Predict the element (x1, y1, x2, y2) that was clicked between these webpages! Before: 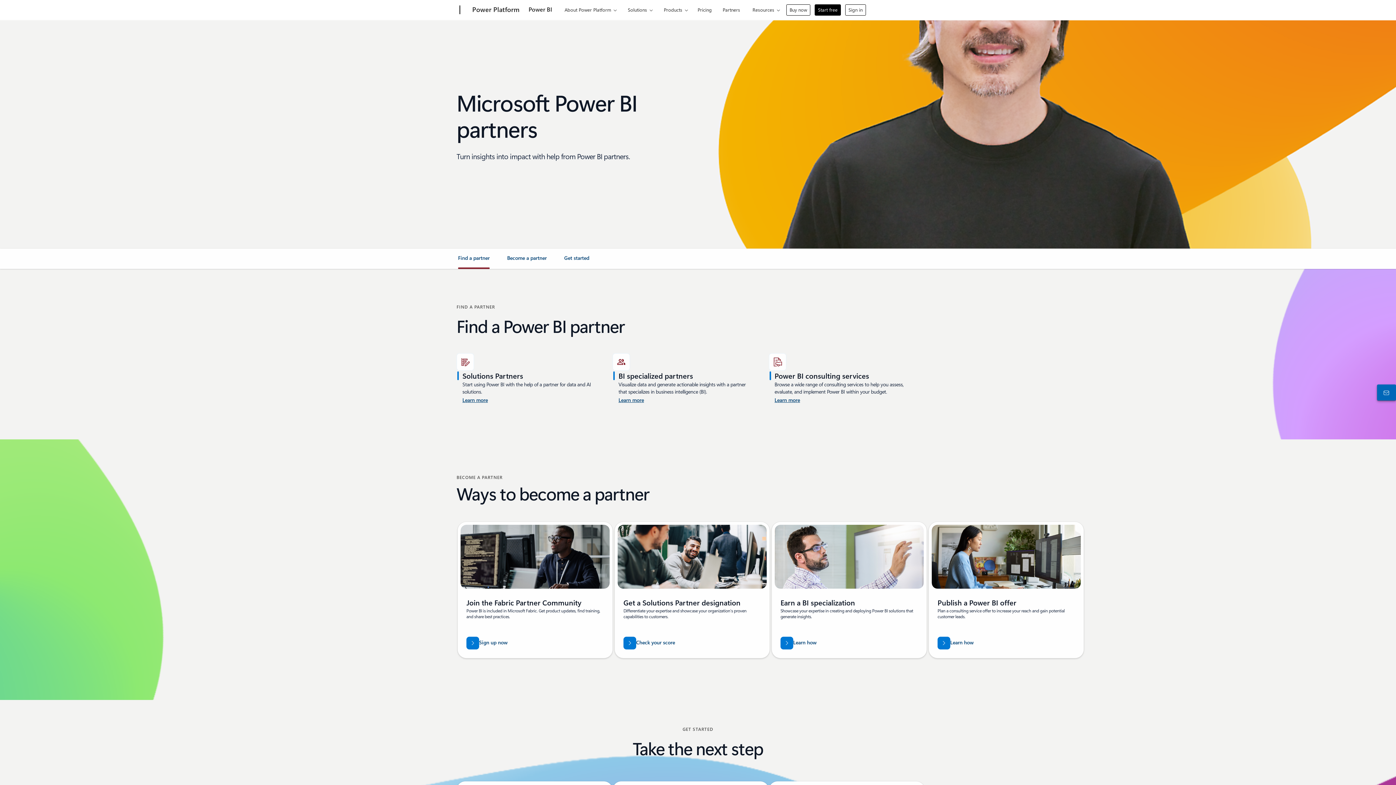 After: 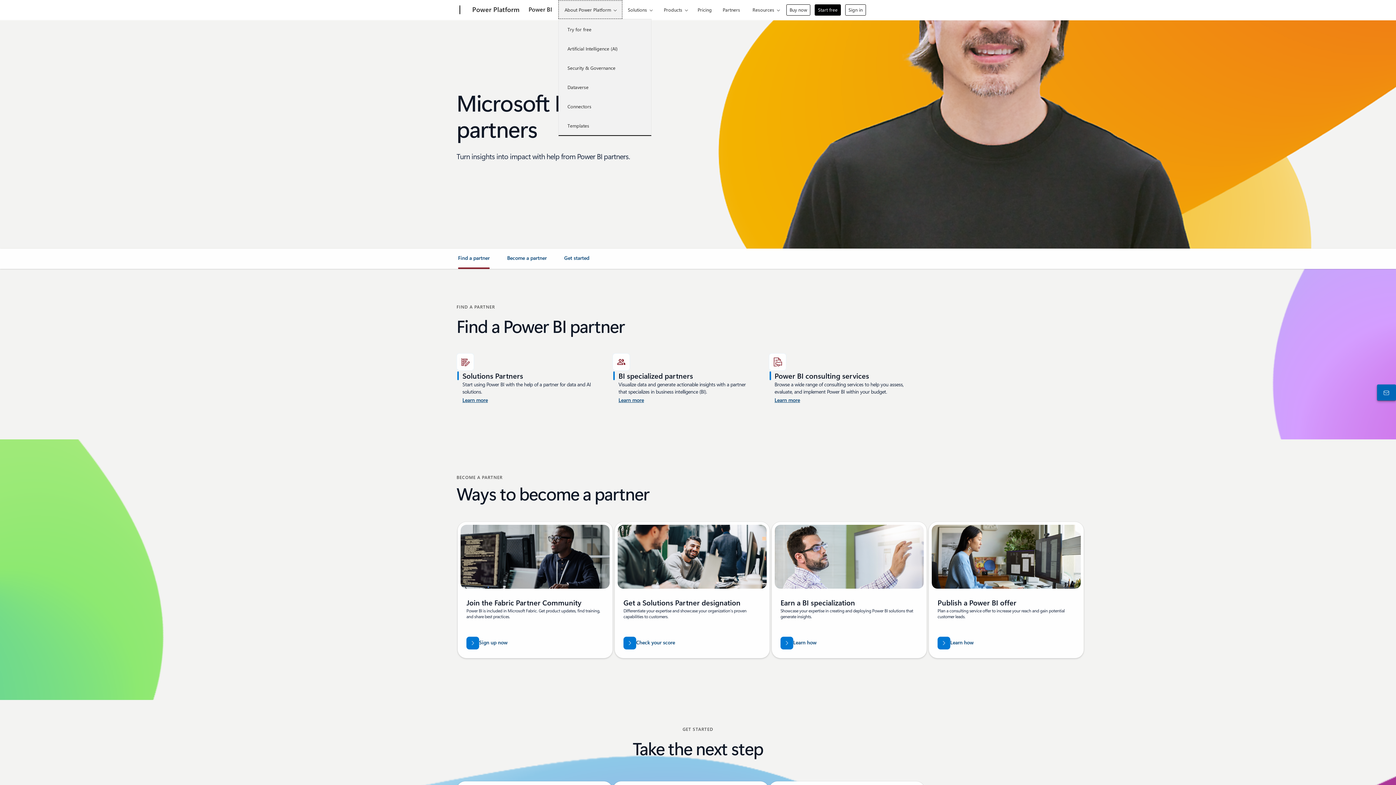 Action: label: About Power Platform bbox: (558, 0, 622, 18)